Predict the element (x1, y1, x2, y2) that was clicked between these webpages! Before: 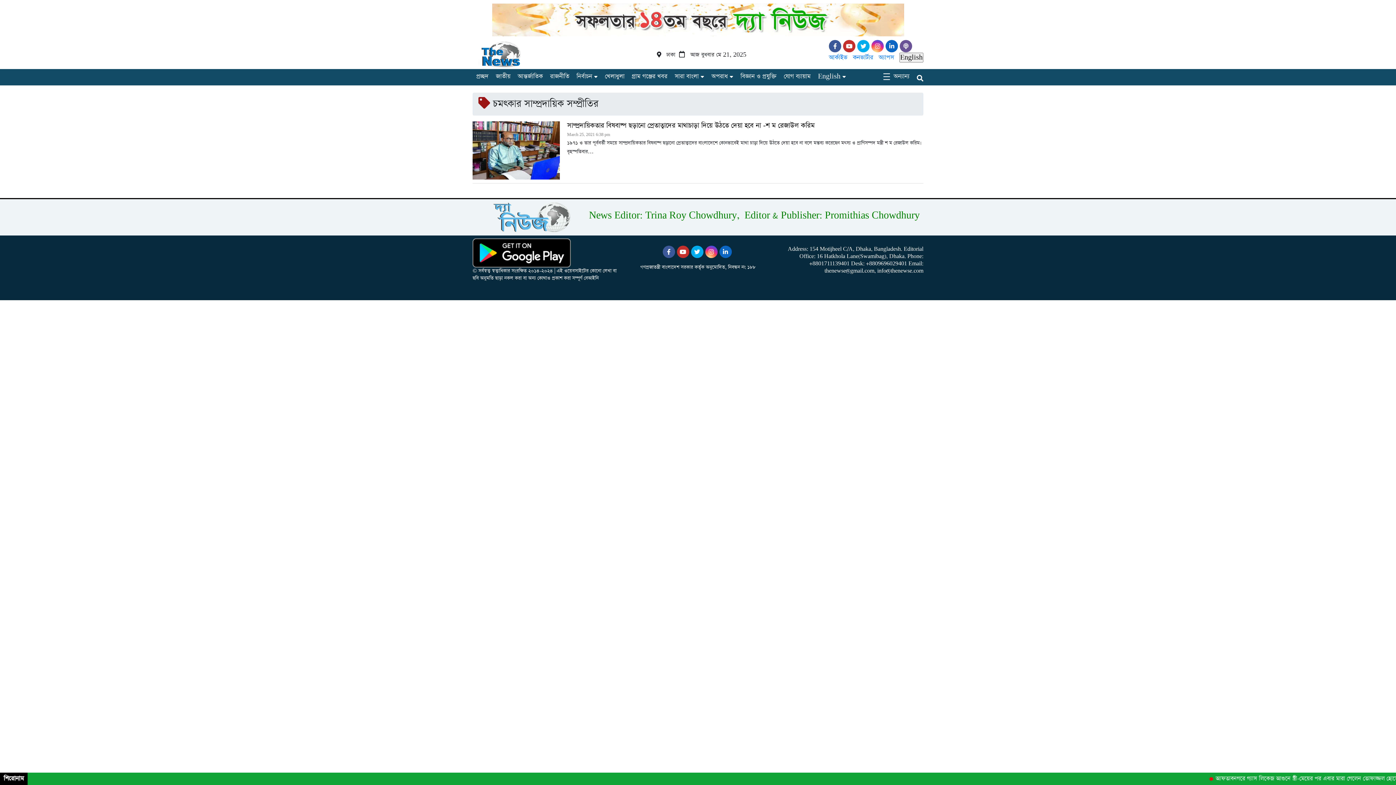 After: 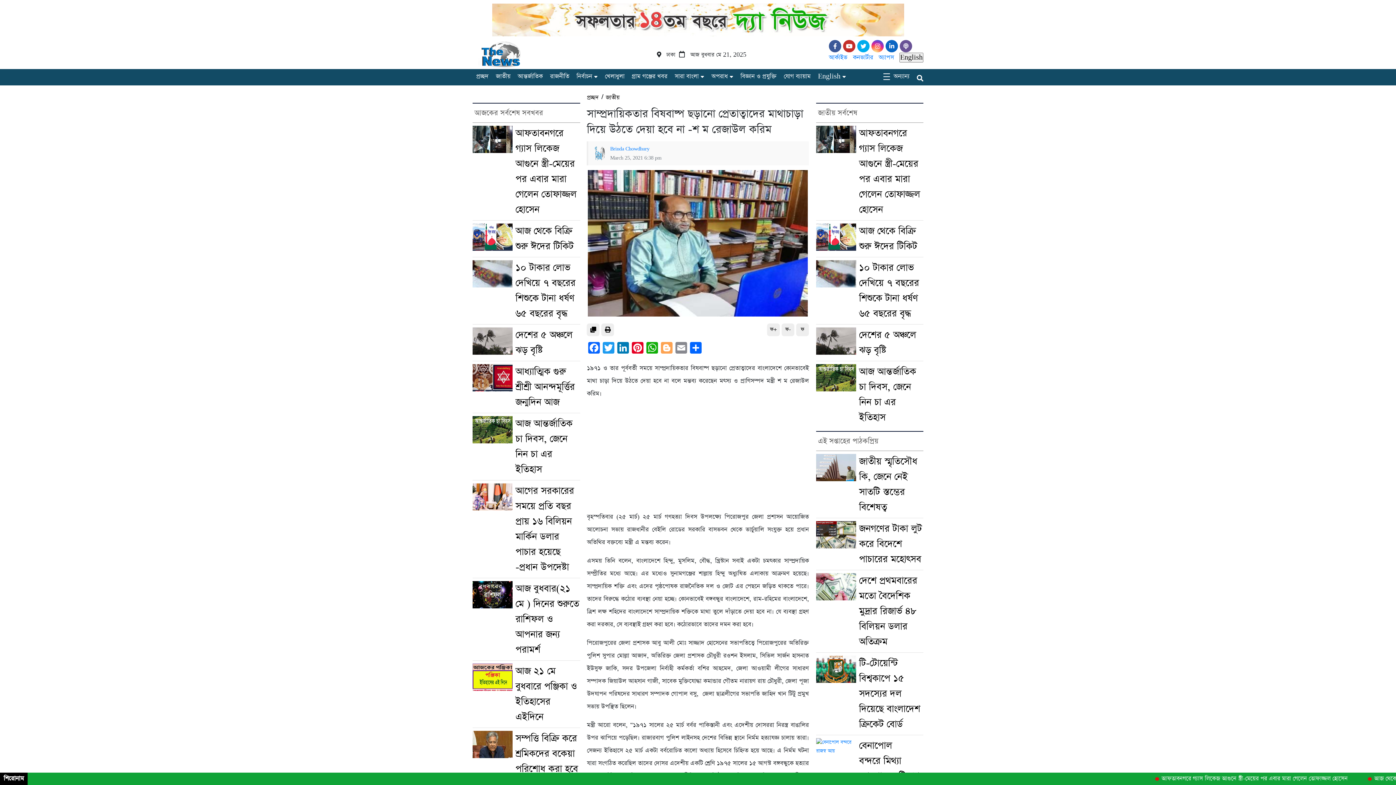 Action: bbox: (567, 120, 814, 130) label: সাম্প্রদায়িকতার বিষবাষ্প ছড়ানো প্রেতাত্বাদের মাথাচাড়া দিয়ে উঠতে দেয়া হবে না -শ ম রেজাউল করিম